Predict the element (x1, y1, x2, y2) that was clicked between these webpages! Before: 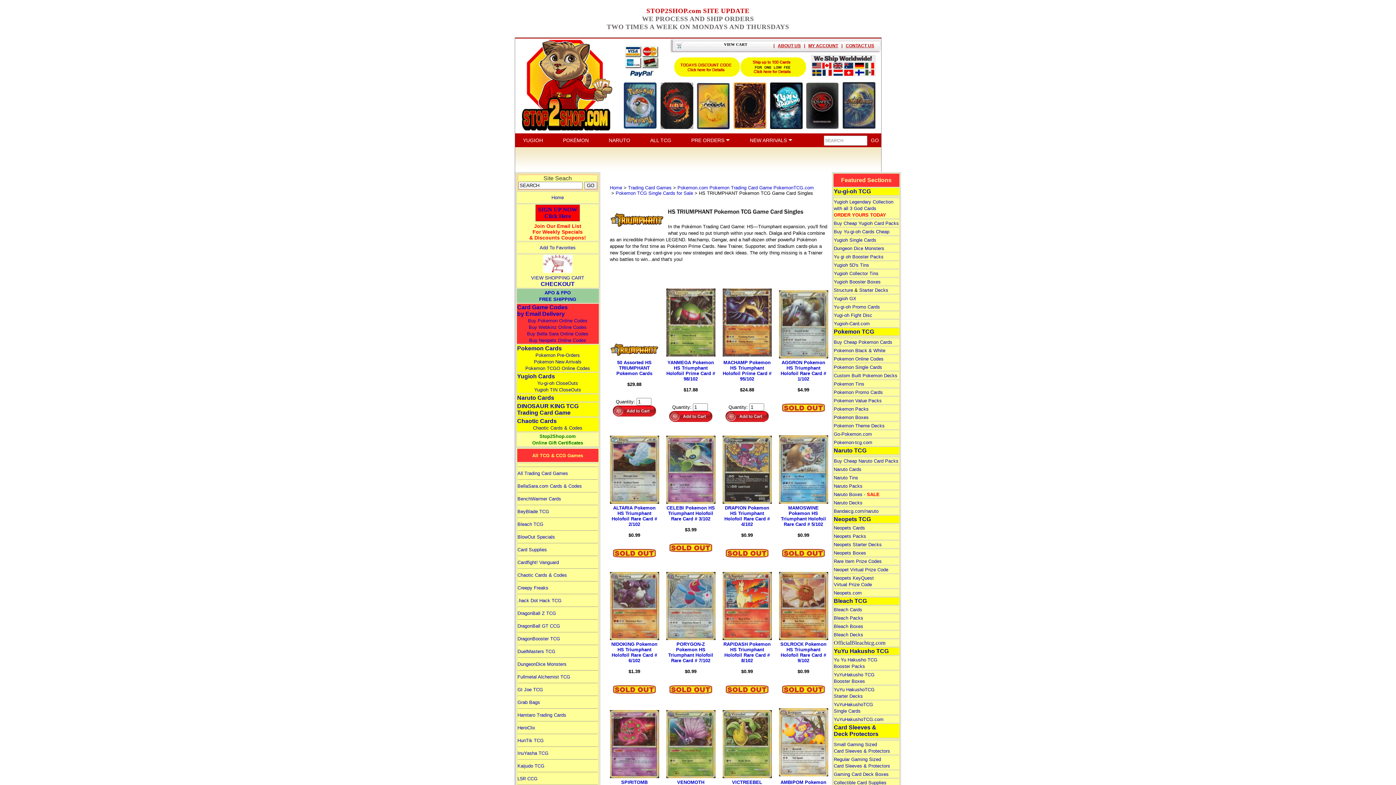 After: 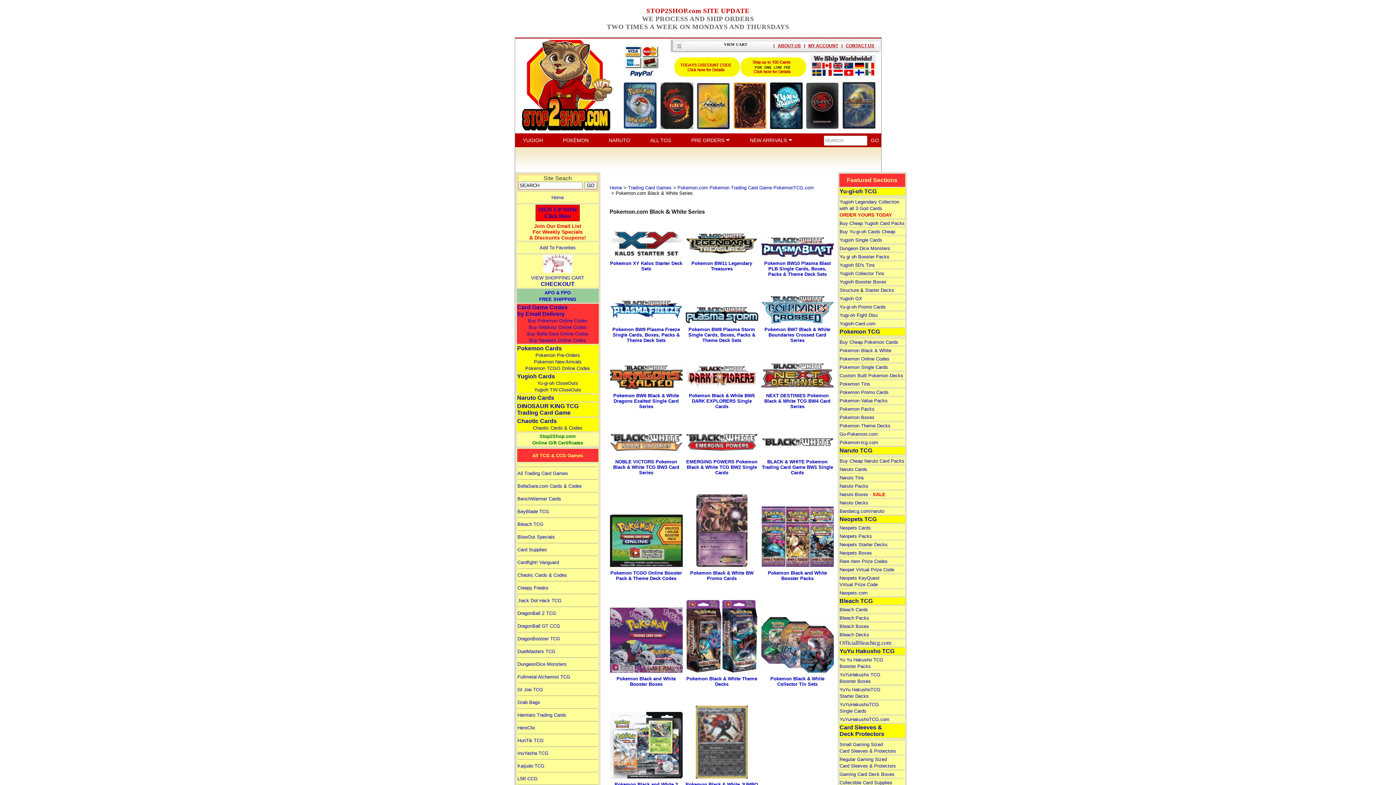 Action: label: Pokemon Black & White bbox: (834, 348, 885, 353)